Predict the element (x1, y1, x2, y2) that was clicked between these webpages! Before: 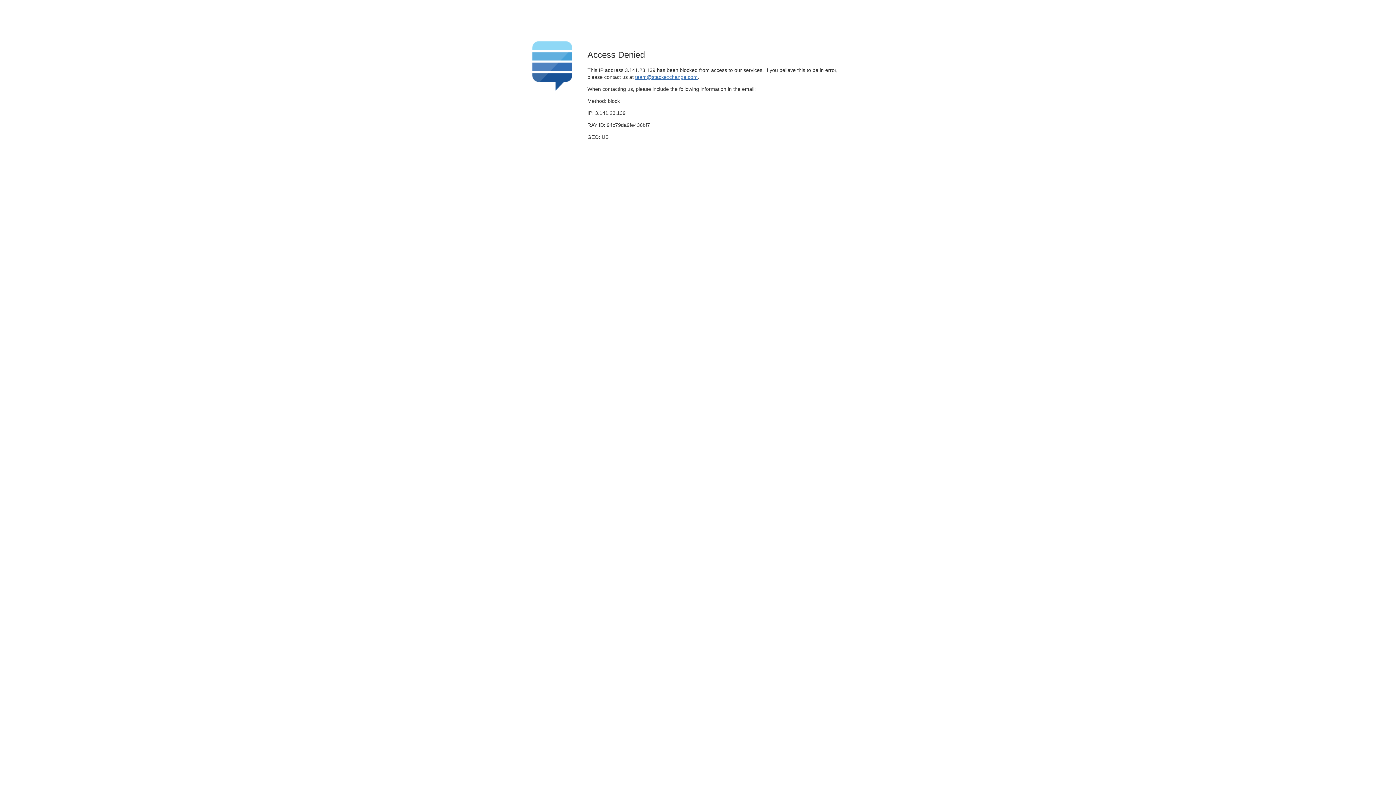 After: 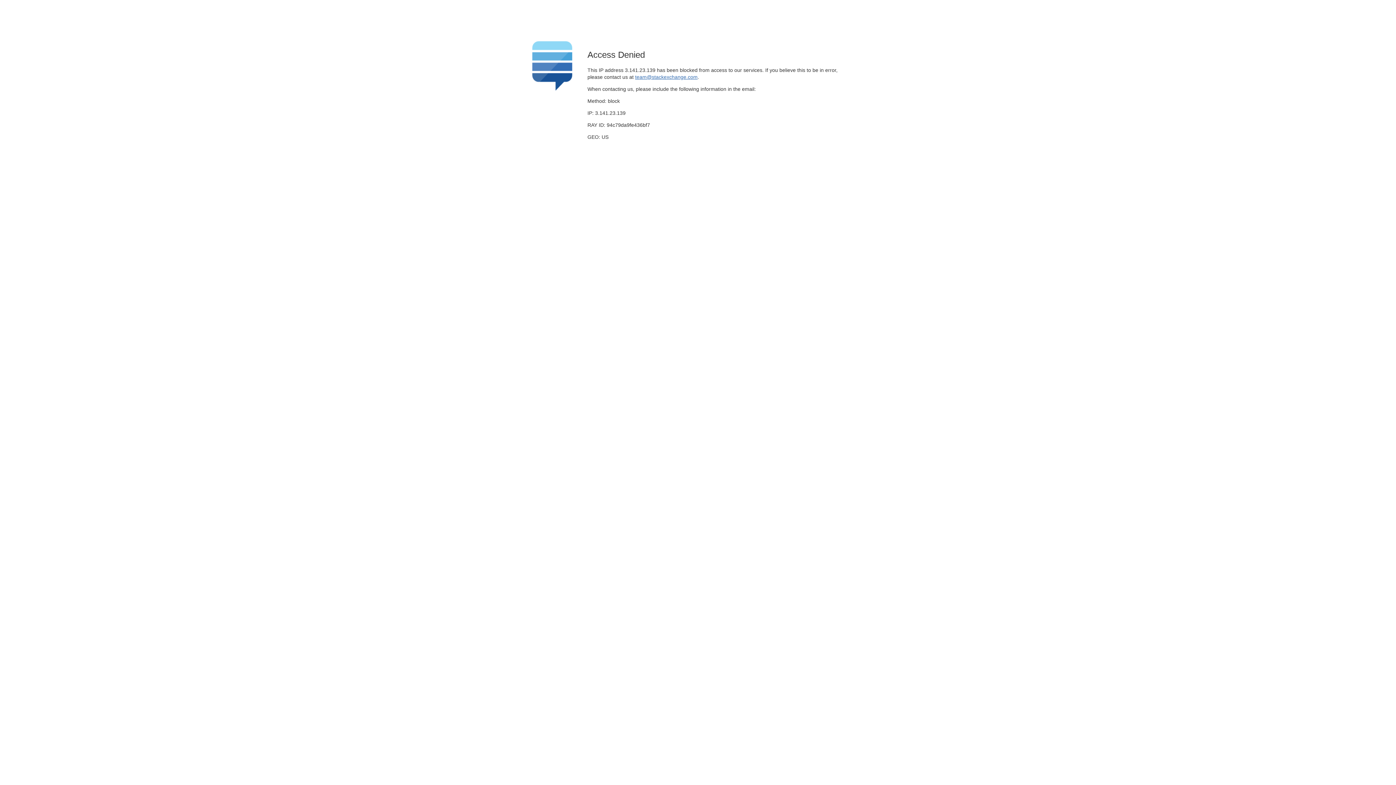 Action: label: team@stackexchange.com bbox: (635, 74, 697, 79)